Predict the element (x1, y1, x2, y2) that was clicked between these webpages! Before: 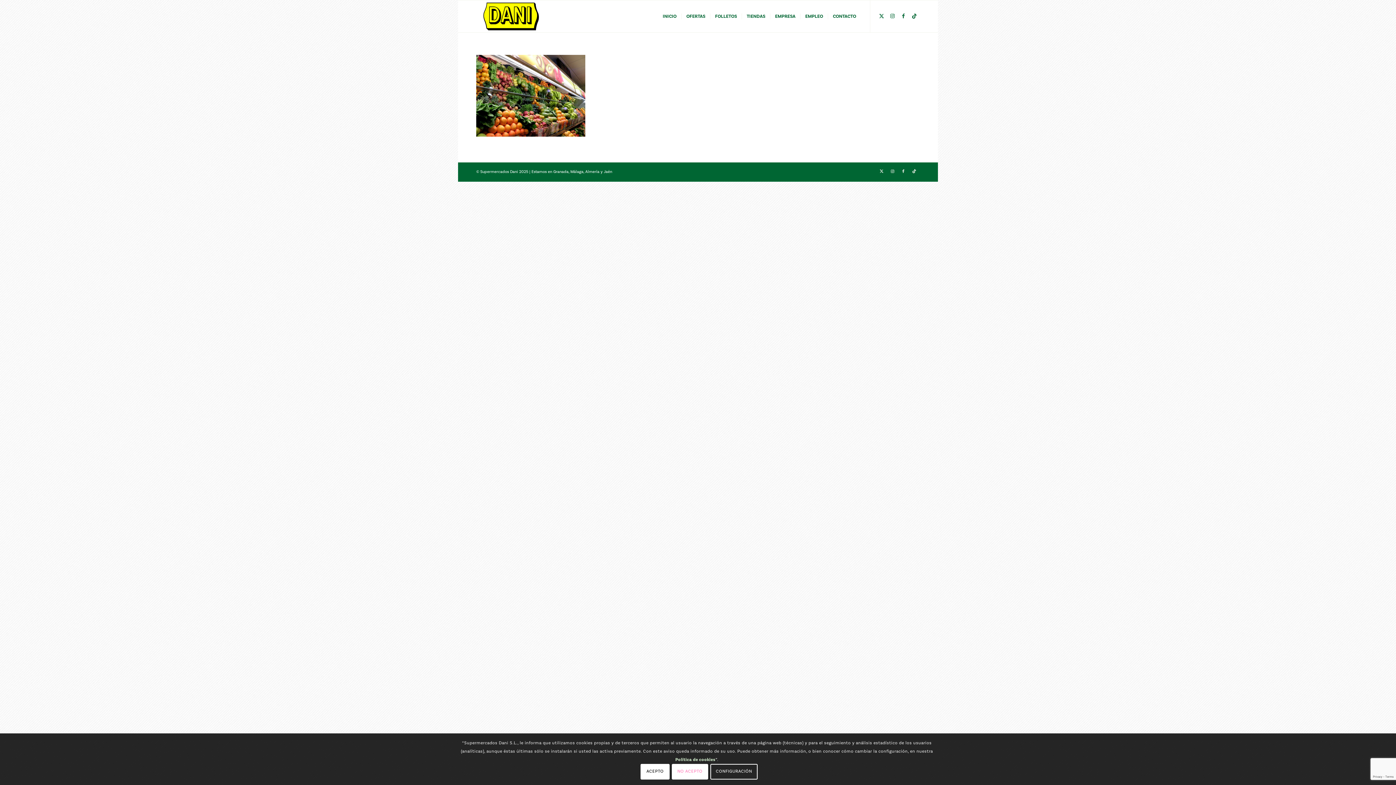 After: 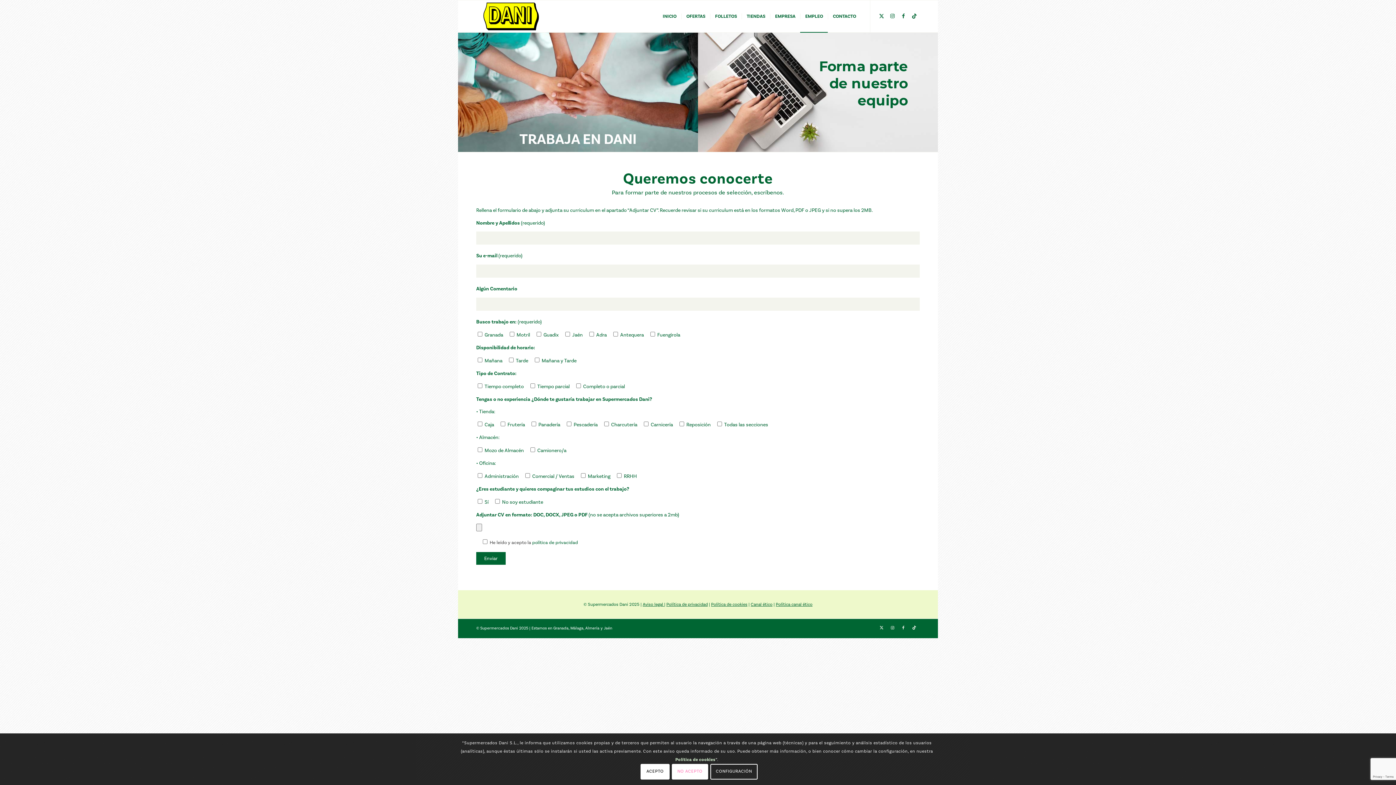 Action: label: EMPLEO bbox: (800, 0, 828, 32)